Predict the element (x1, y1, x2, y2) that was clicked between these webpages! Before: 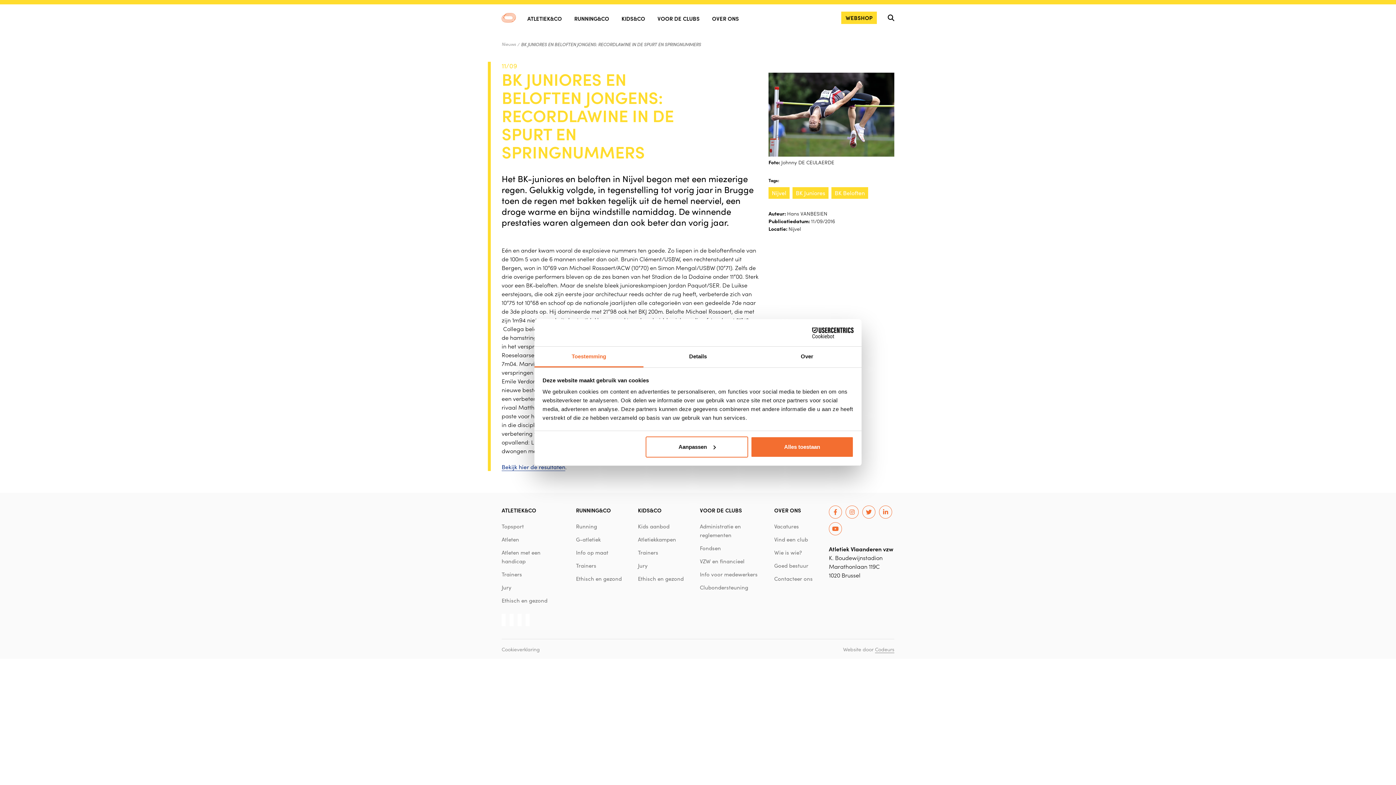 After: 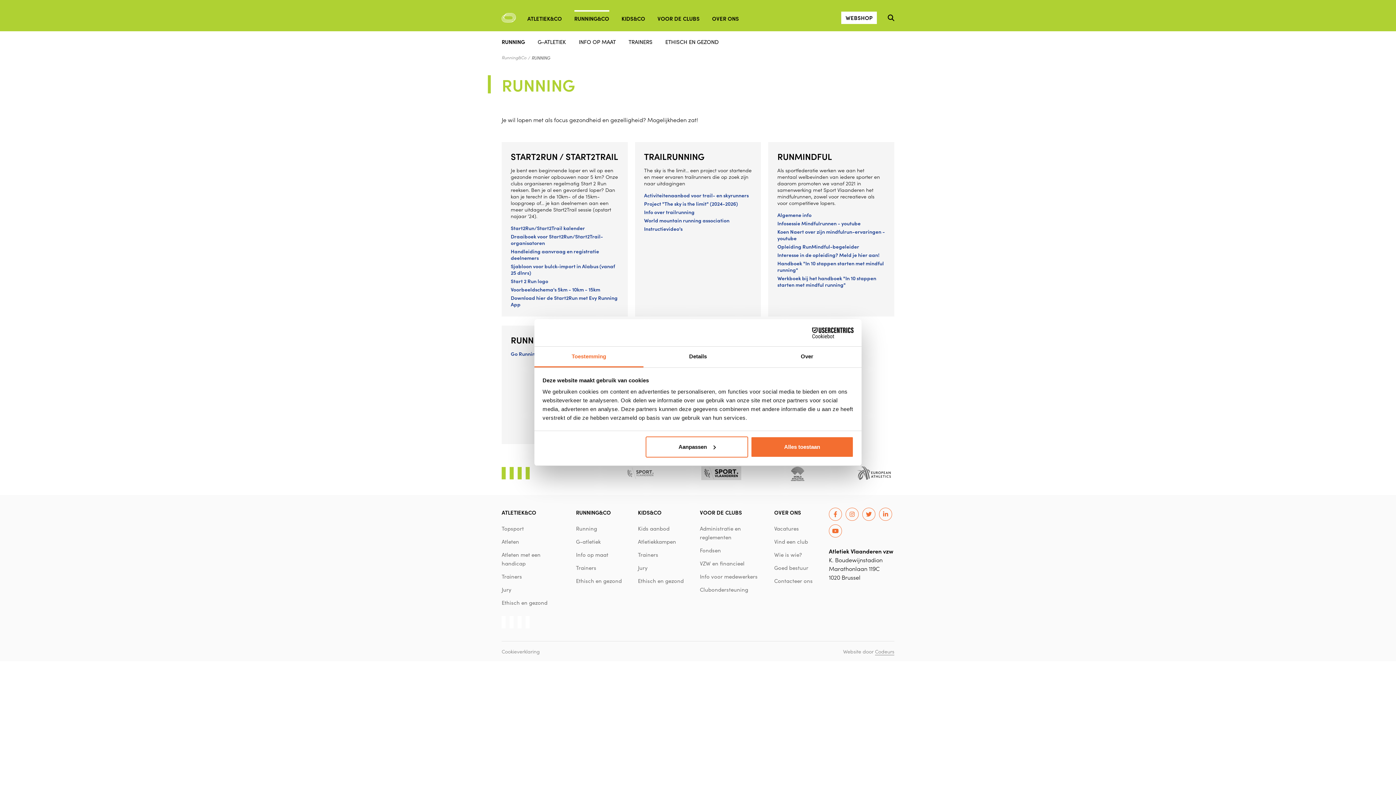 Action: bbox: (576, 522, 597, 530) label: Running